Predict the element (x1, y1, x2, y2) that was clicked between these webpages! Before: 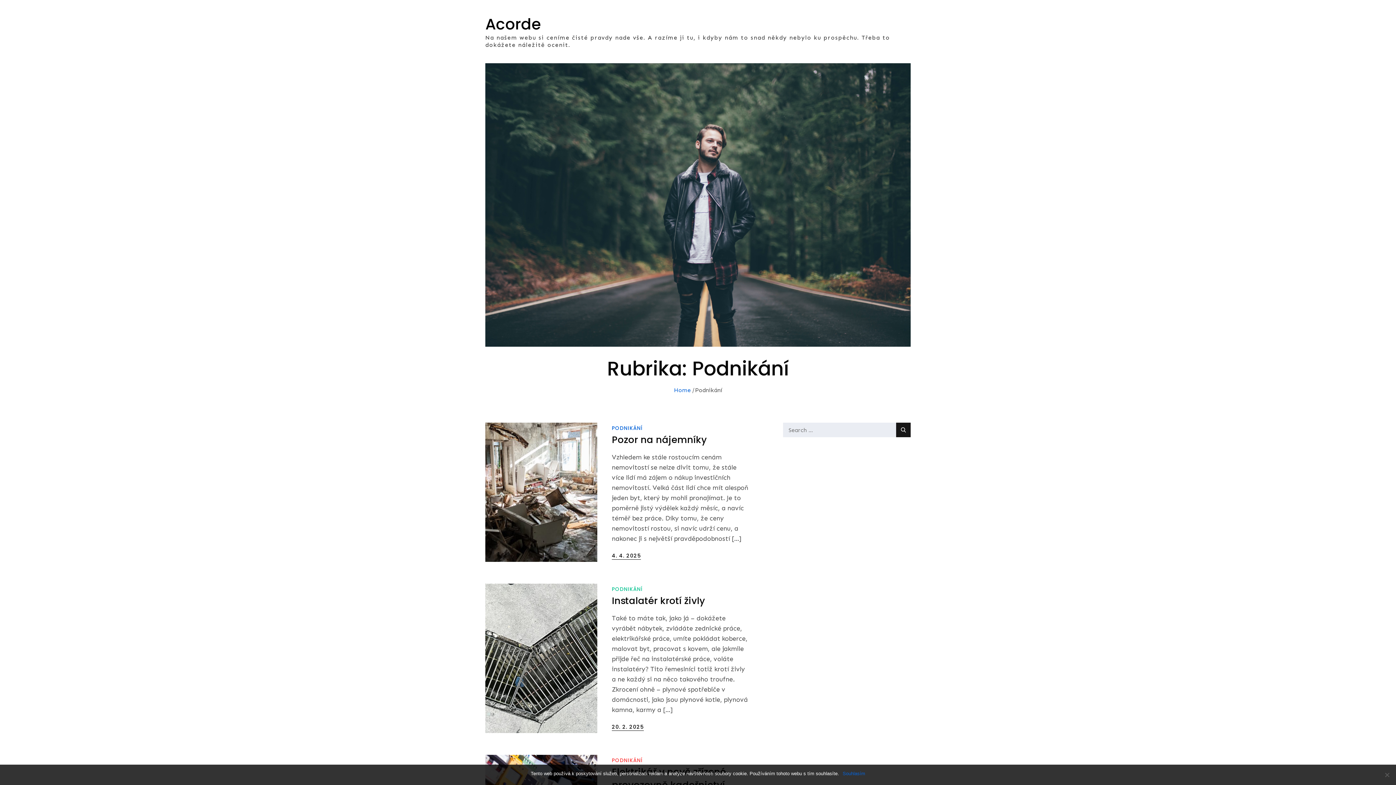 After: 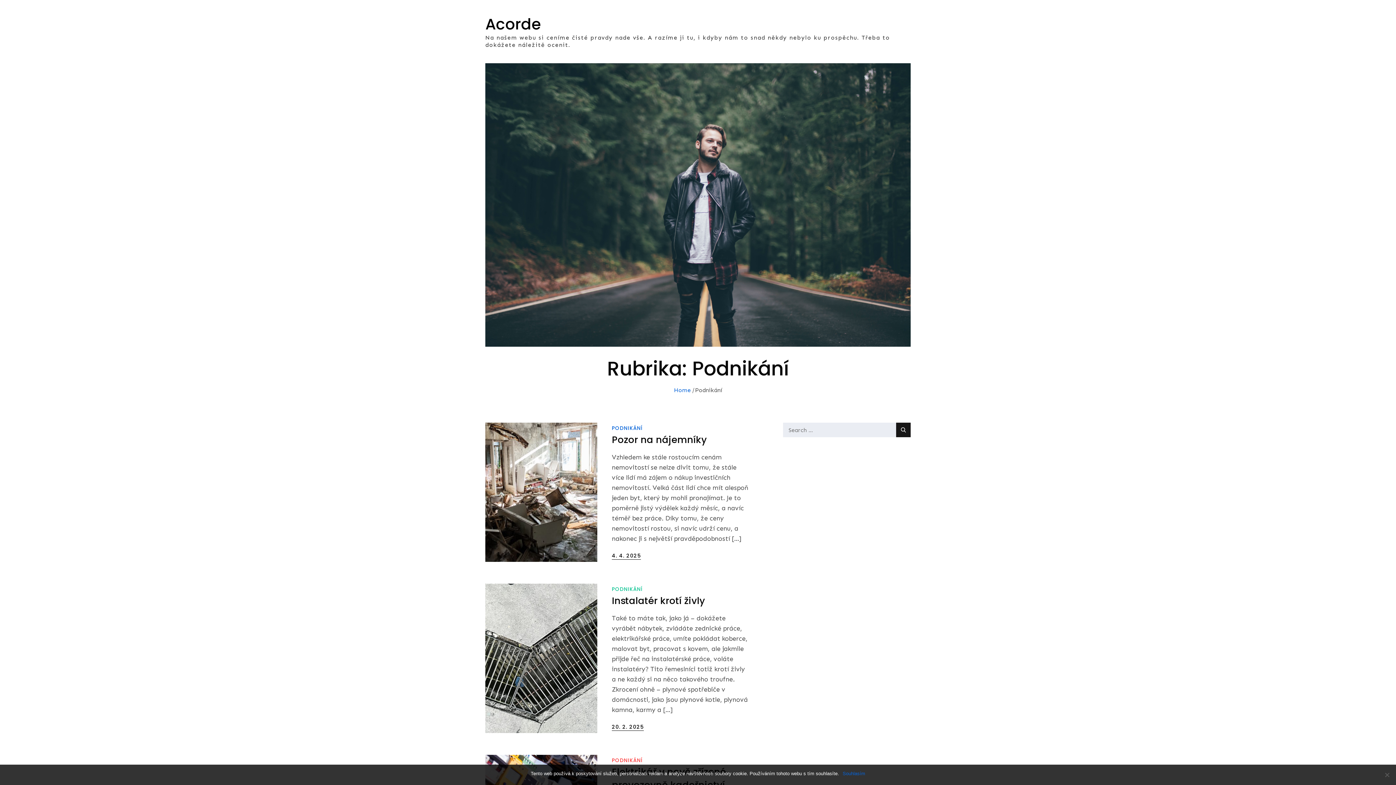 Action: label: PODNIKÁNÍ bbox: (612, 585, 643, 593)